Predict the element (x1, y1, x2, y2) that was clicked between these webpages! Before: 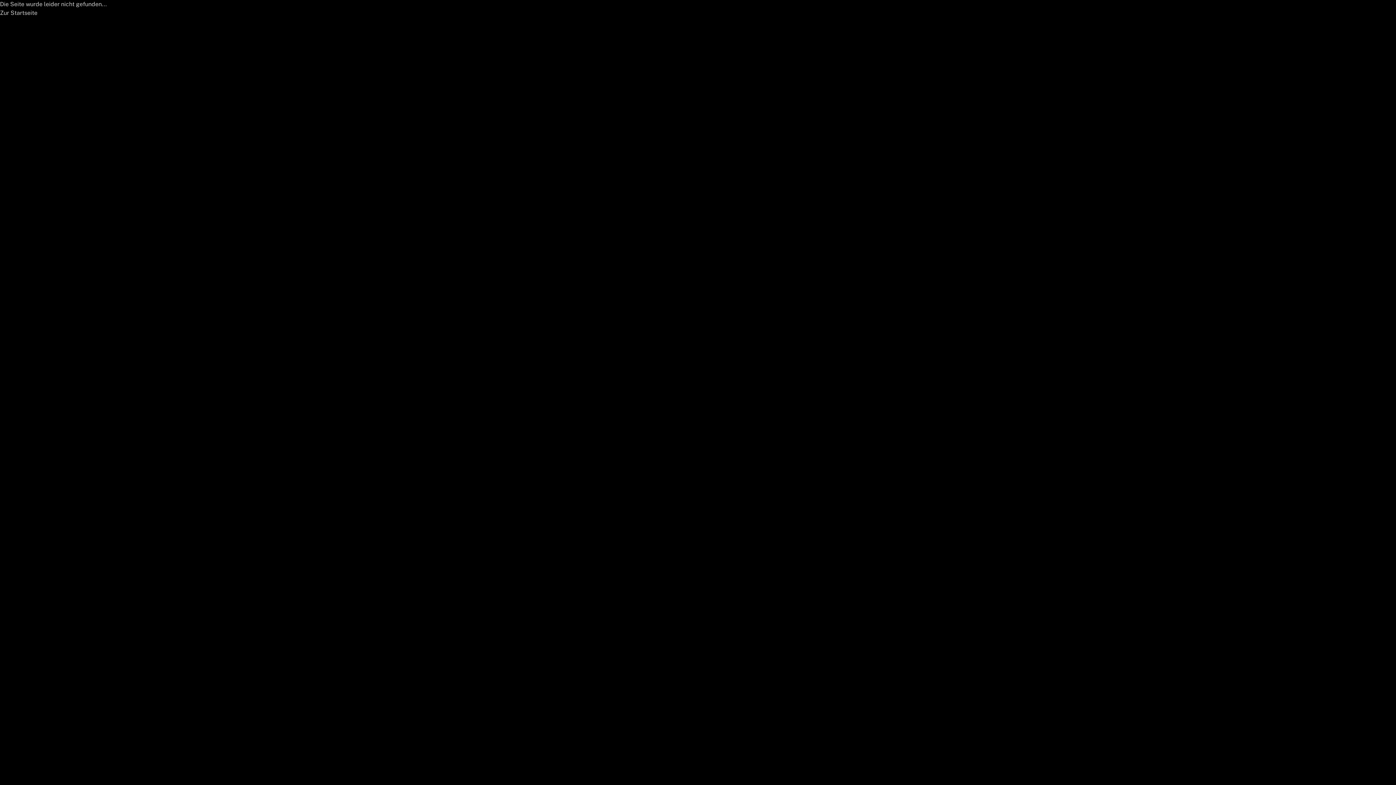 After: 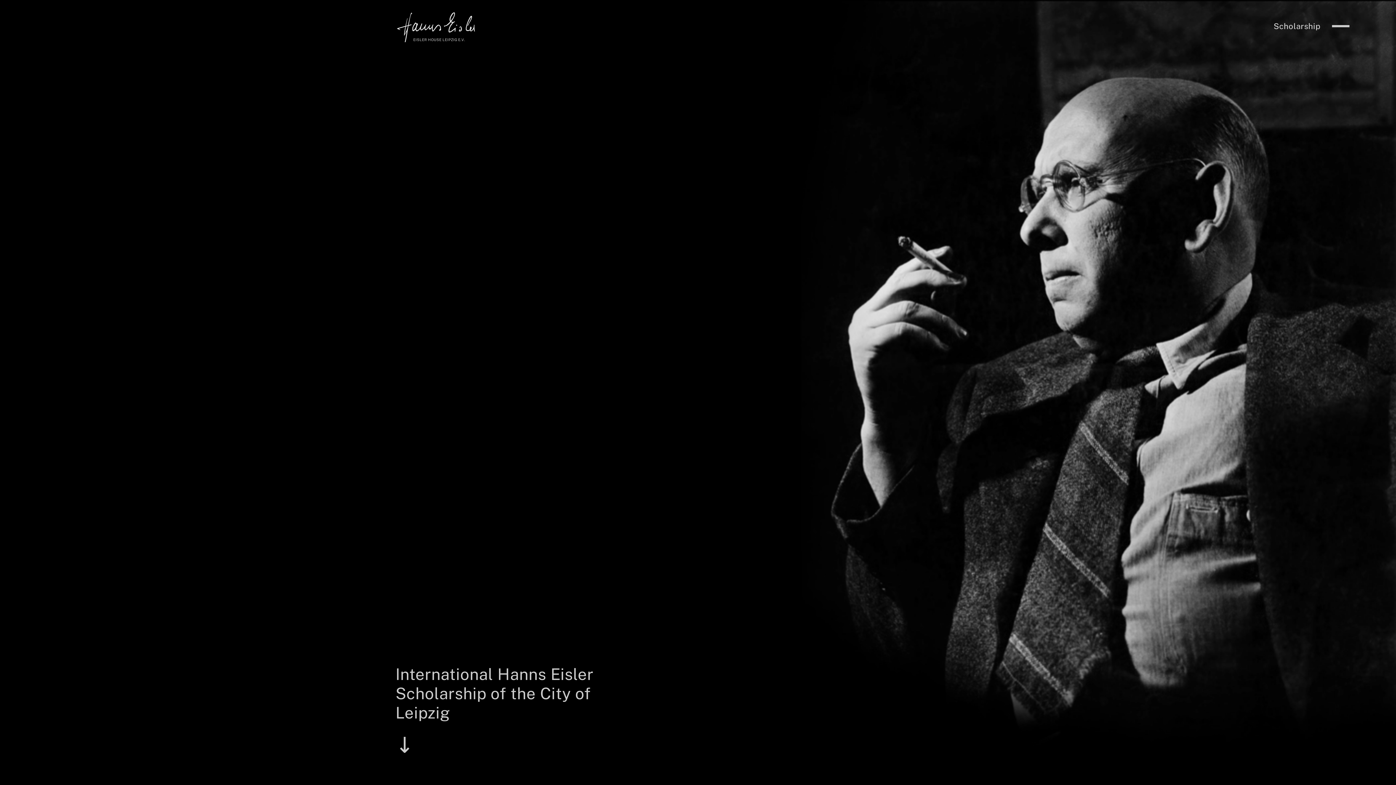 Action: bbox: (0, 9, 37, 16) label: Zur Startseite